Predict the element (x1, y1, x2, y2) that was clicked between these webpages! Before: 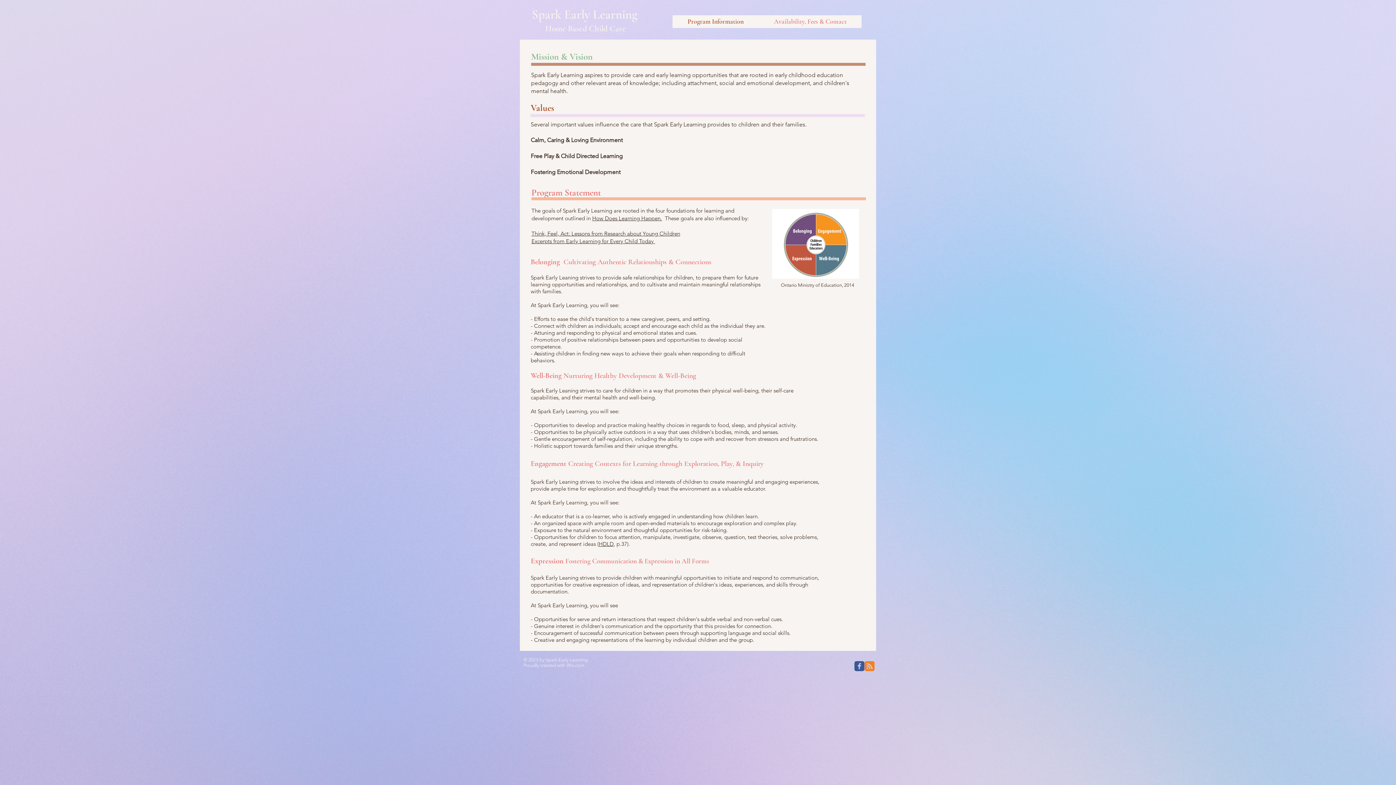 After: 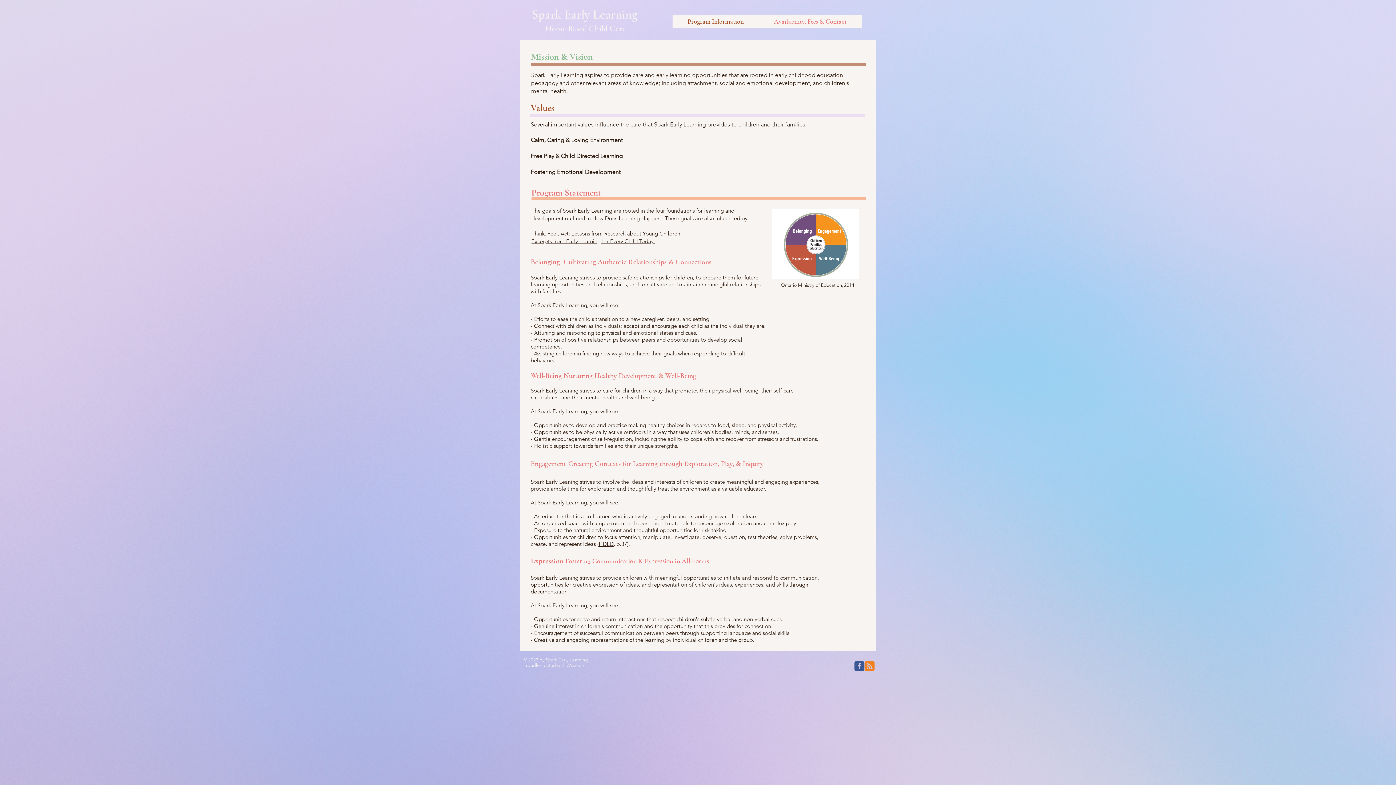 Action: bbox: (598, 540, 613, 547) label: HDLD